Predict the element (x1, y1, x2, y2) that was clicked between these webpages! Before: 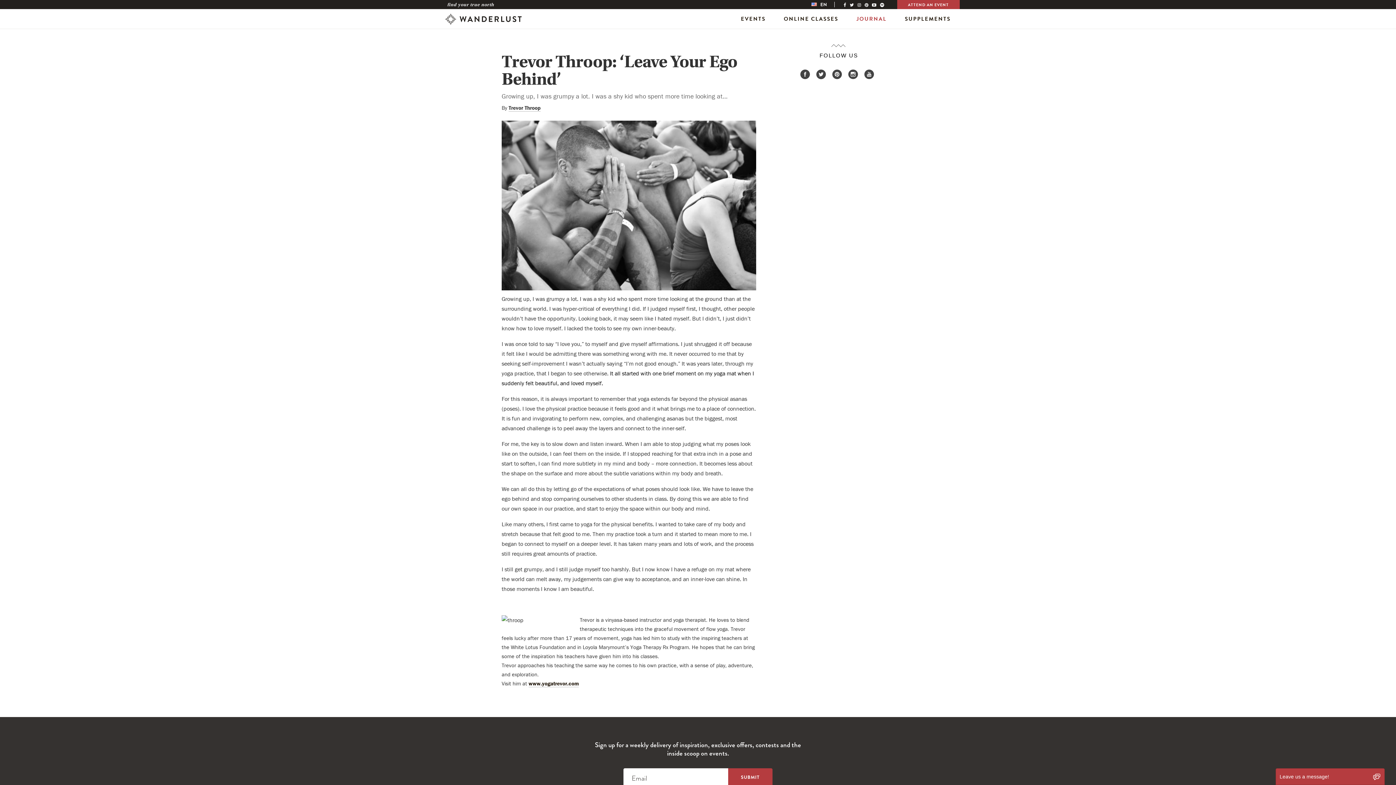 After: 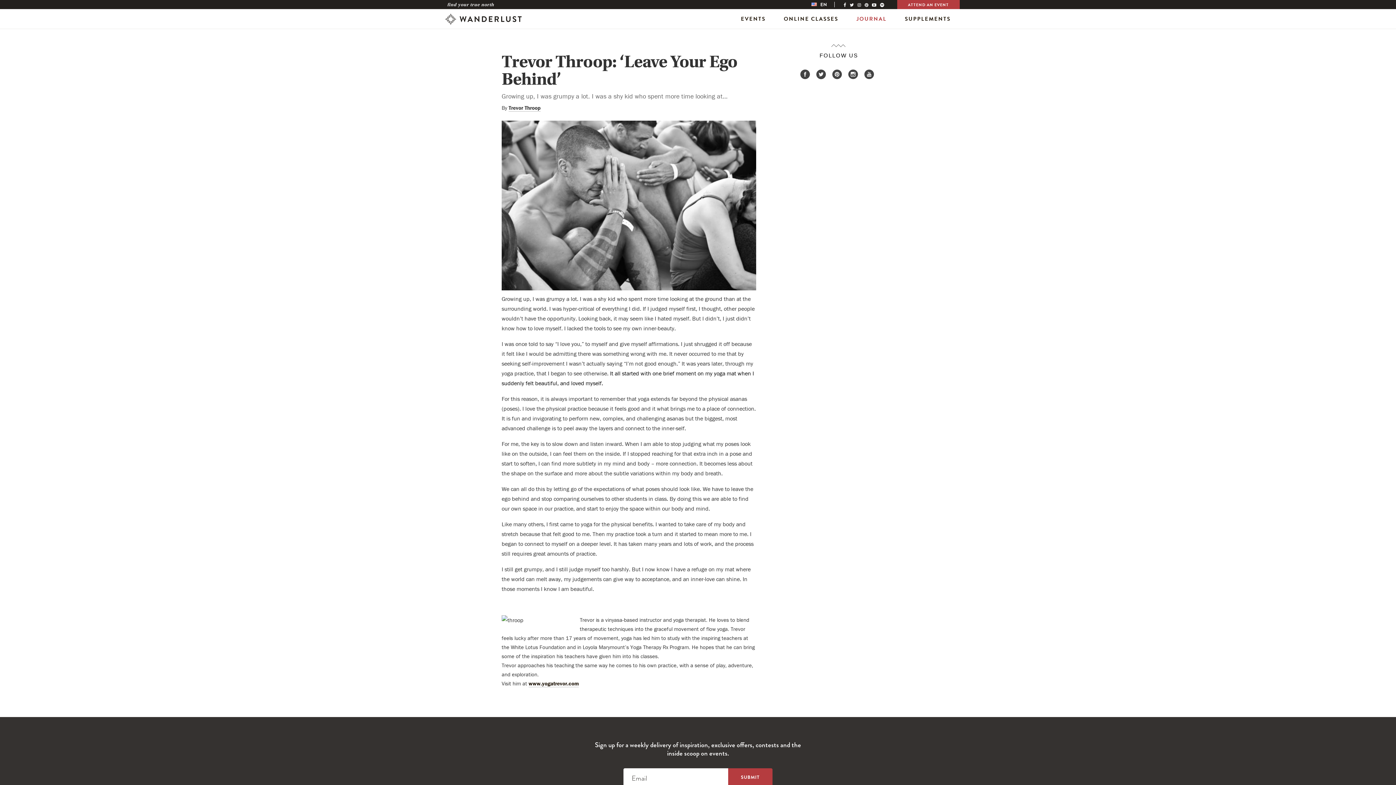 Action: bbox: (815, 65, 830, 82)